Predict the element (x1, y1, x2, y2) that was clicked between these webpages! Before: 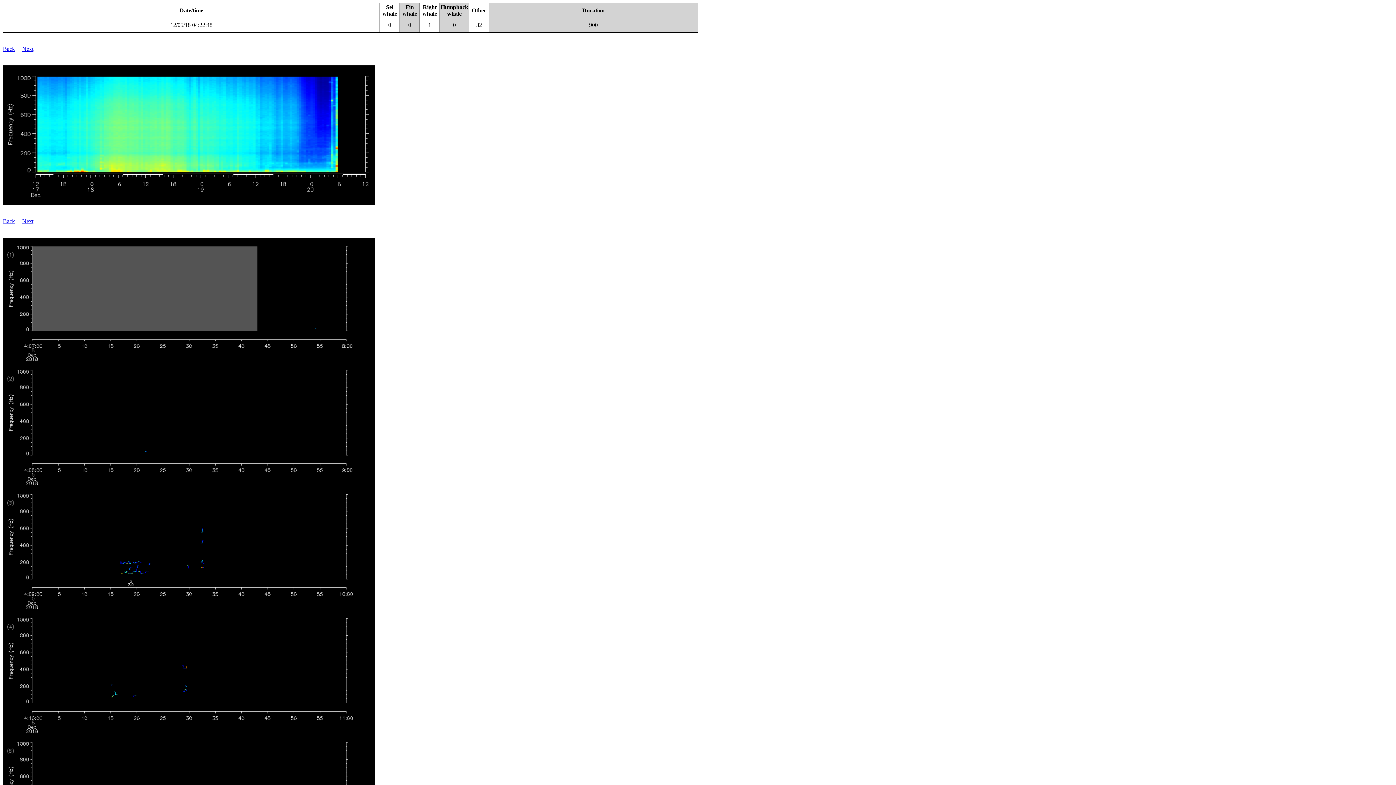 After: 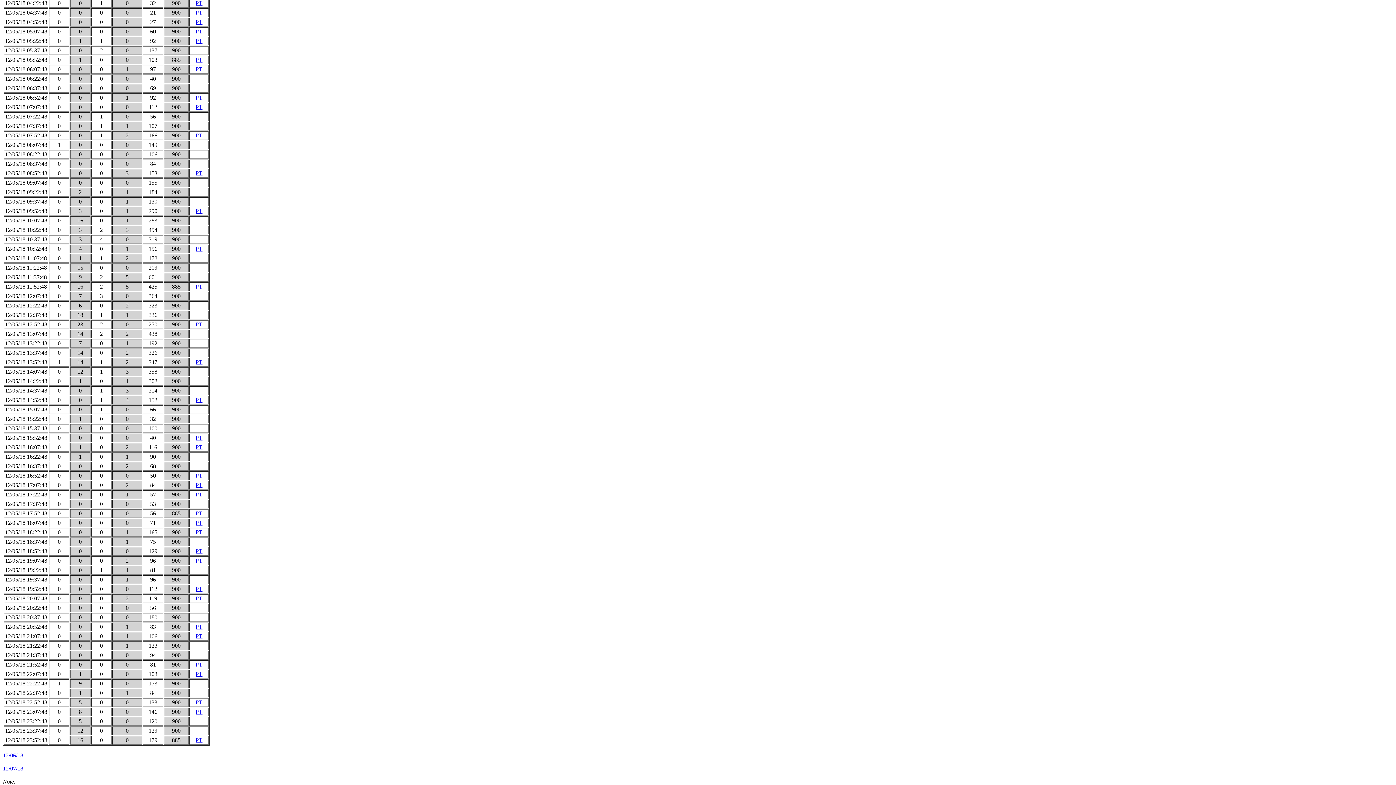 Action: label: Back bbox: (2, 45, 14, 52)